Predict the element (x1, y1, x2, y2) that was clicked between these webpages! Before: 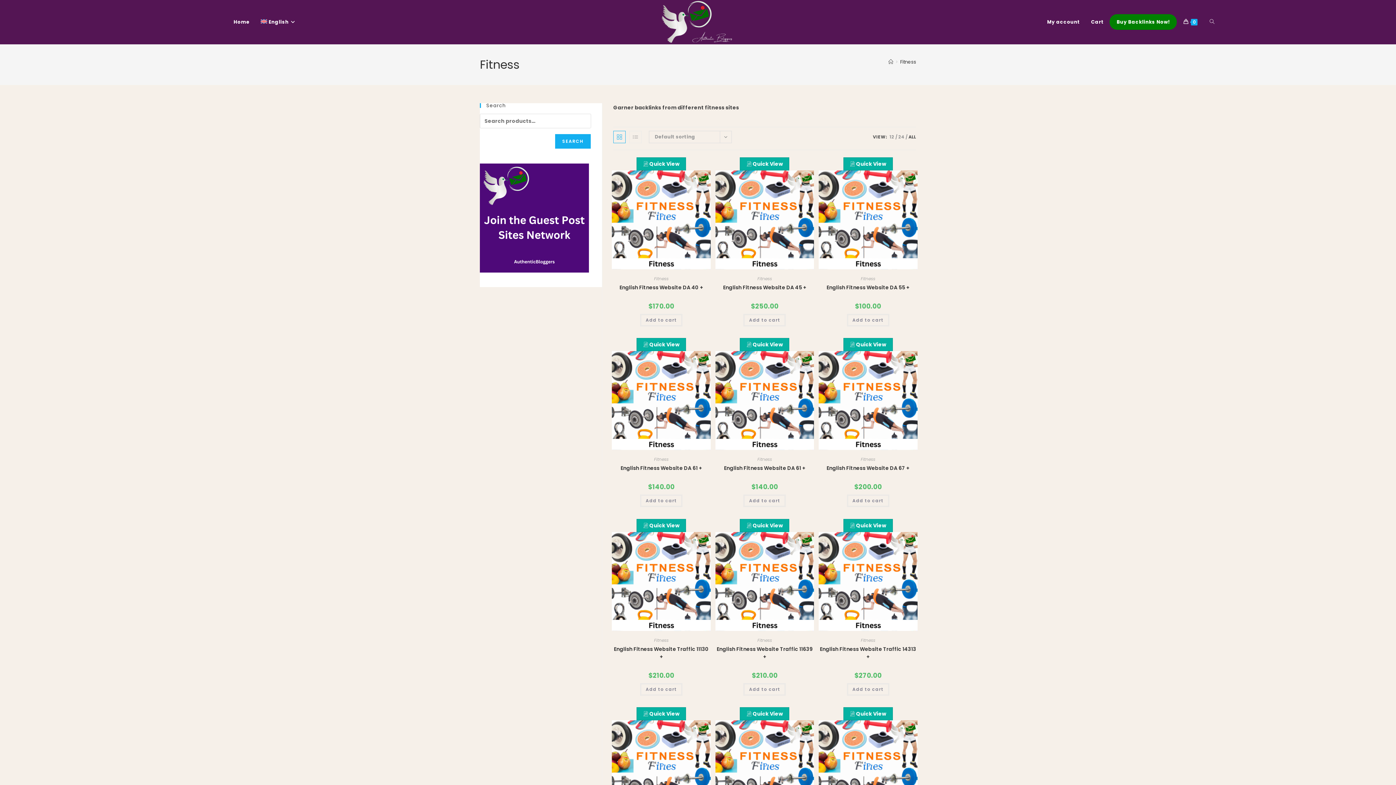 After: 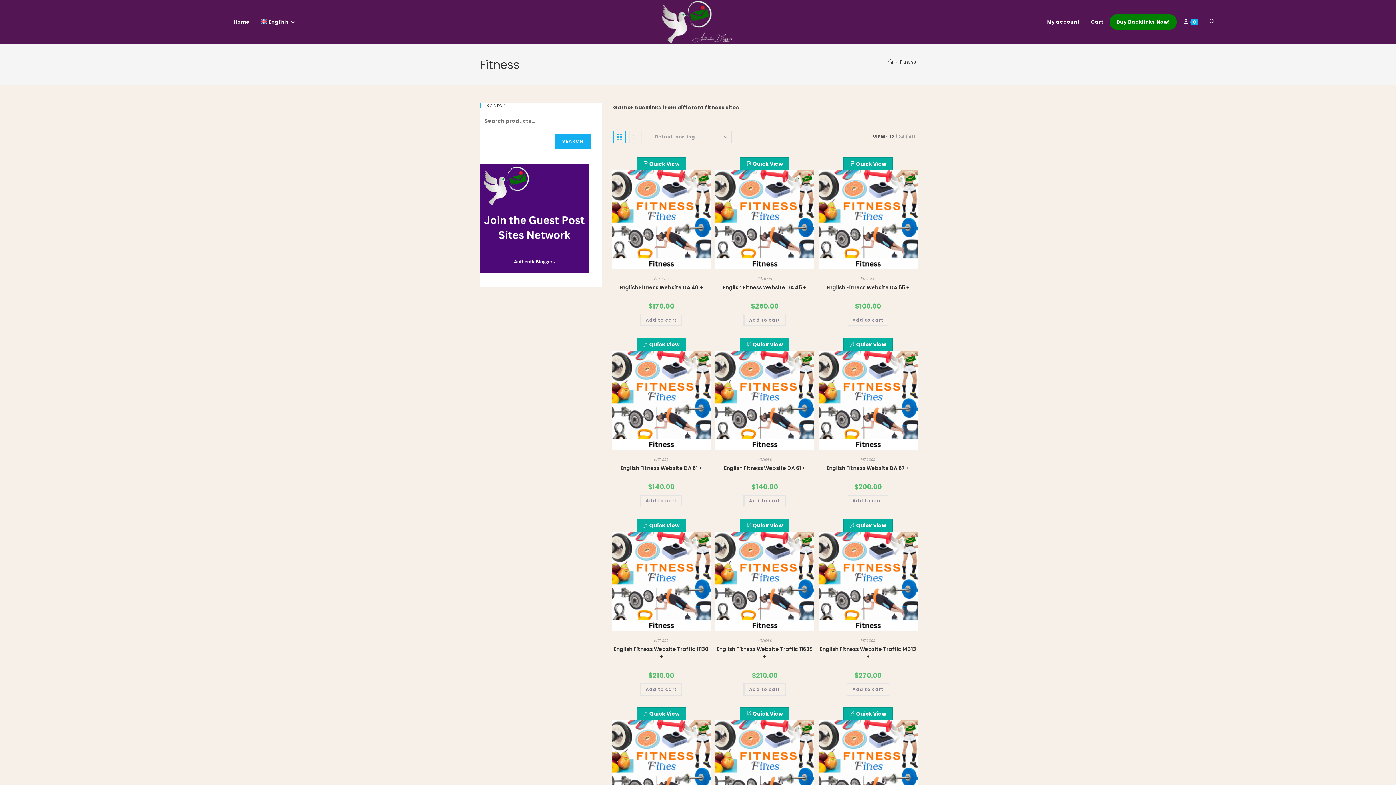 Action: bbox: (860, 275, 875, 281) label: Fitness